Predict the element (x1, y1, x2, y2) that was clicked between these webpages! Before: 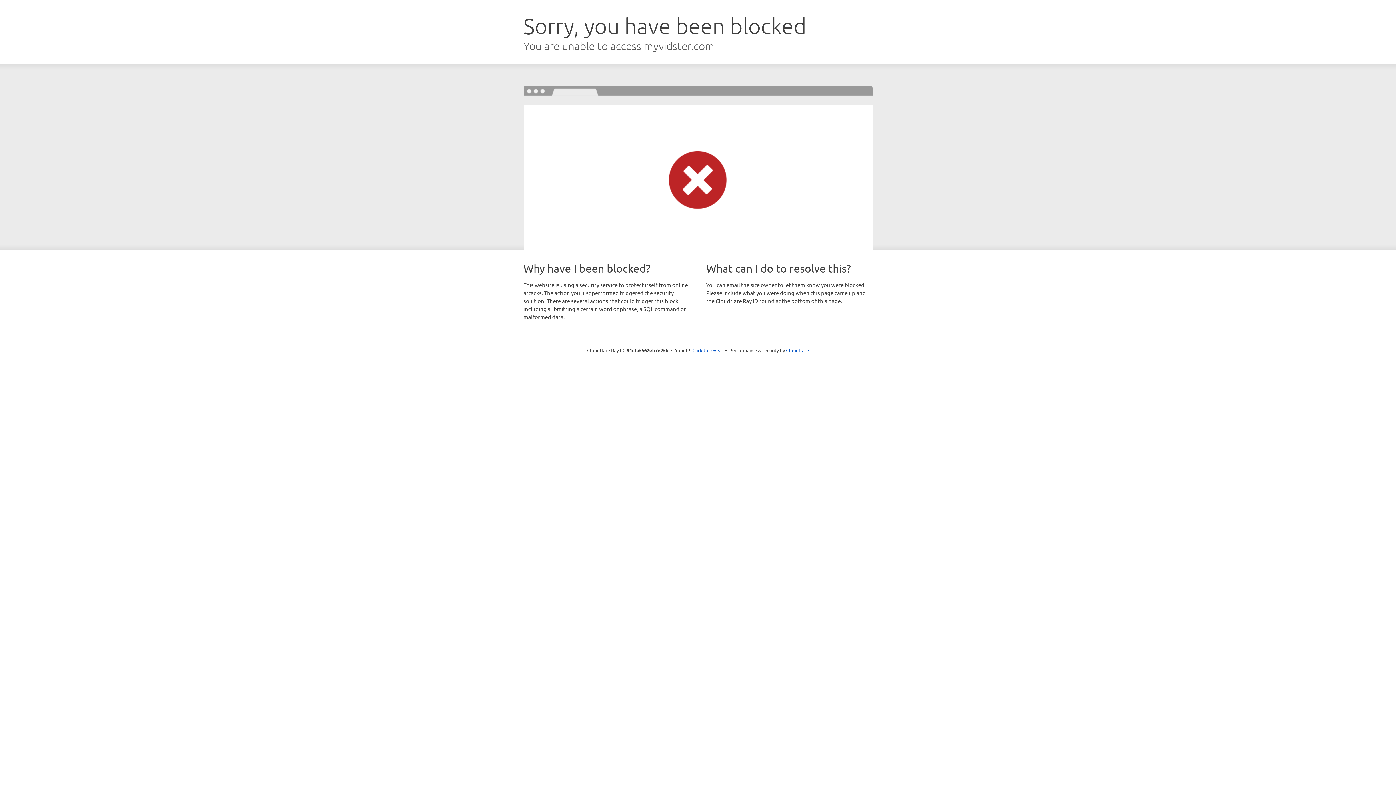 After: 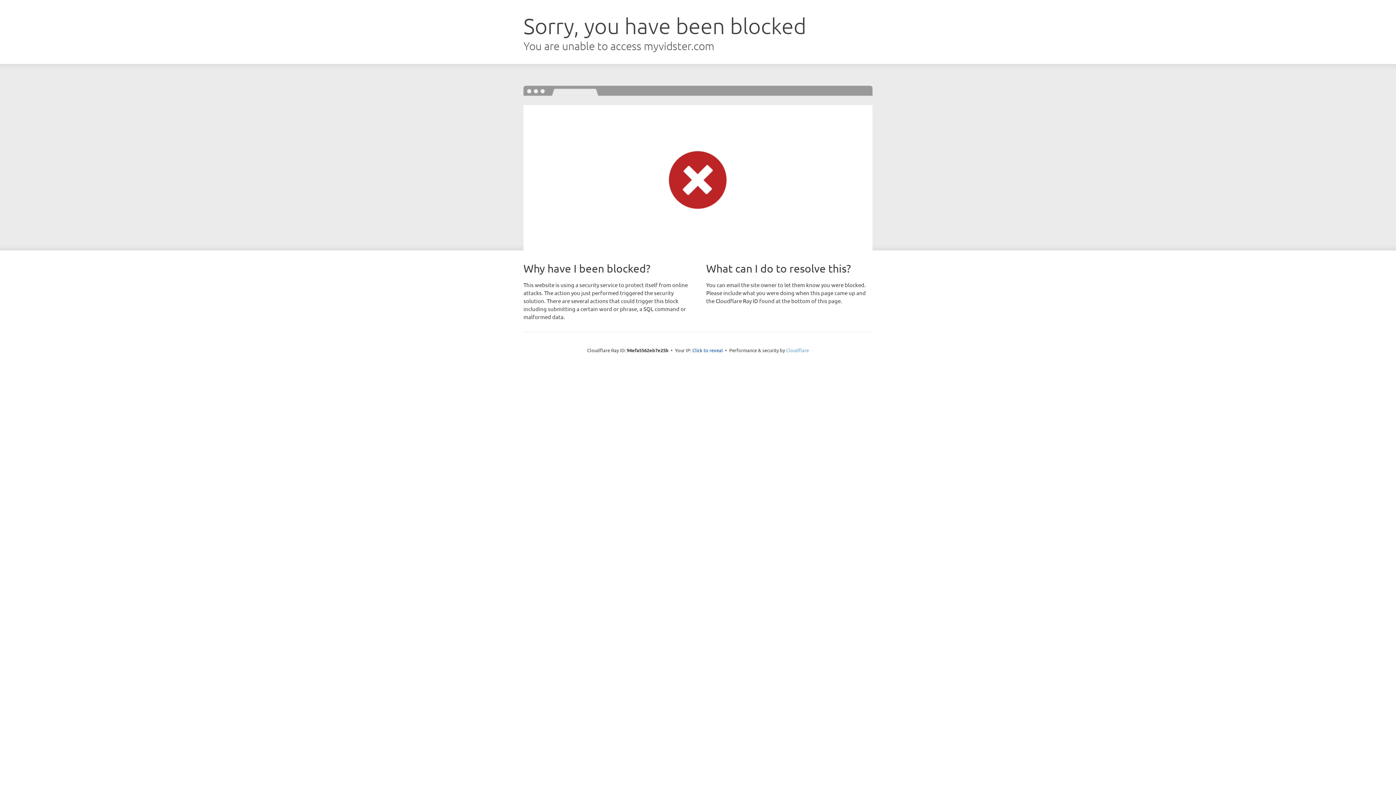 Action: bbox: (786, 347, 809, 353) label: Cloudflare